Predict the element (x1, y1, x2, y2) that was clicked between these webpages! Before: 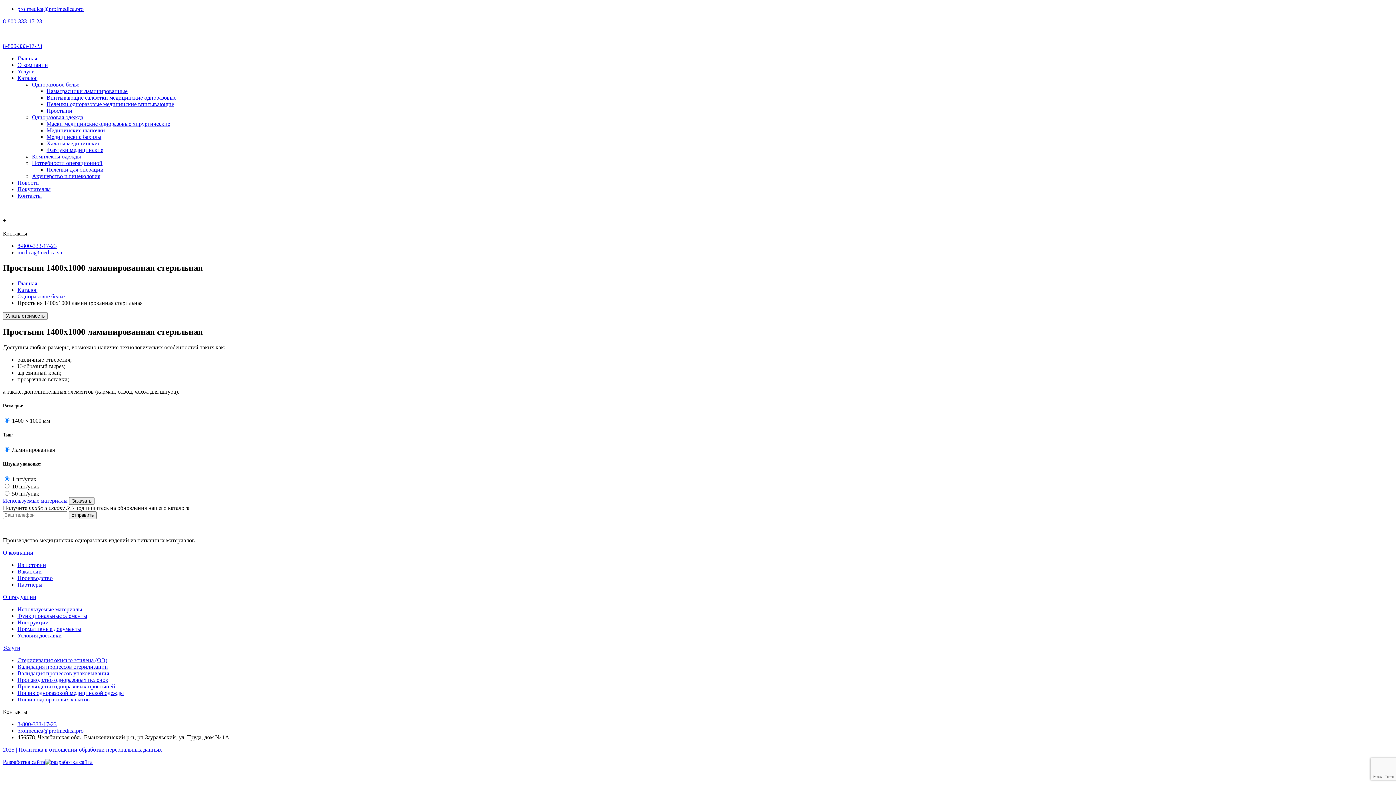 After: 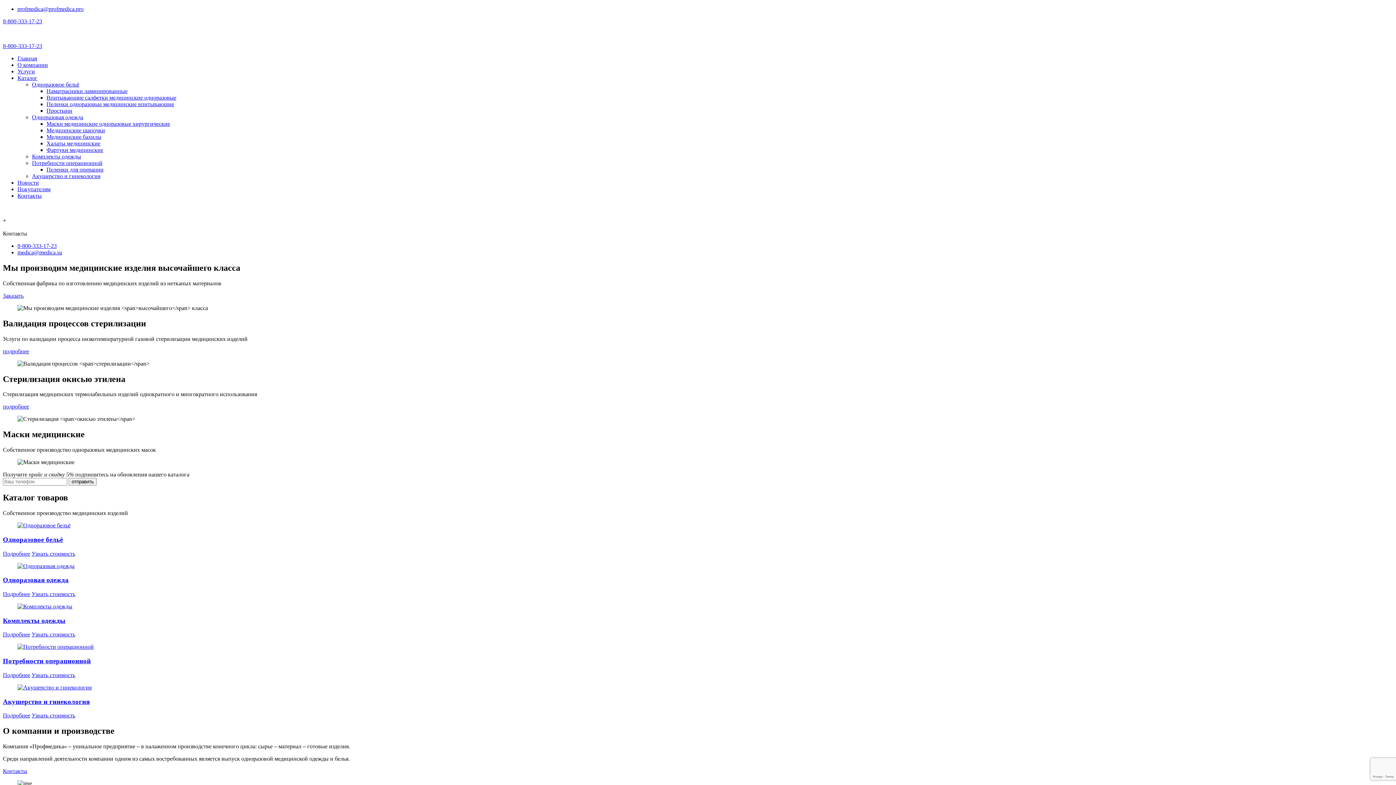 Action: bbox: (17, 524, 17, 531)